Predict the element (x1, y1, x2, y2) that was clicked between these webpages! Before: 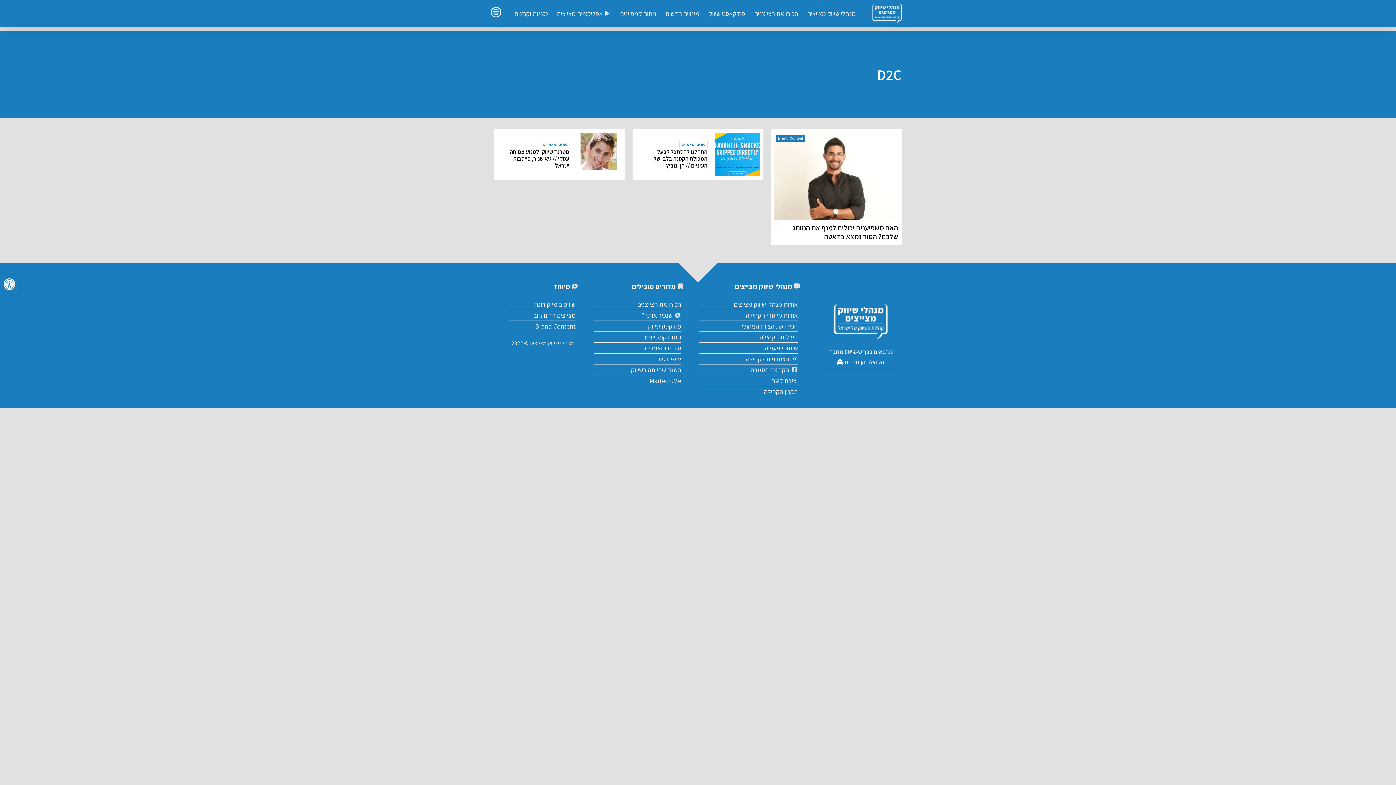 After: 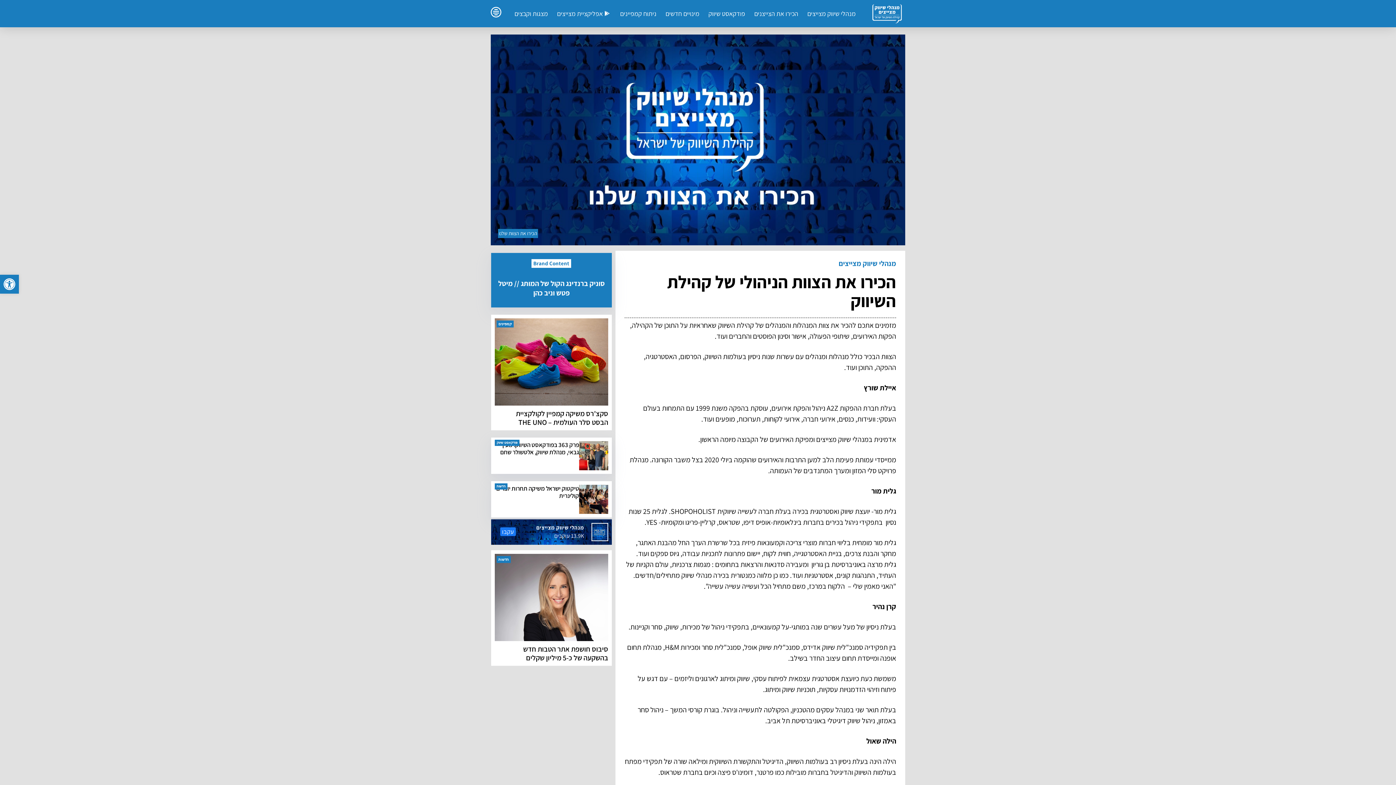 Action: bbox: (699, 320, 797, 331) label: הכירו את הצוות הניהולי